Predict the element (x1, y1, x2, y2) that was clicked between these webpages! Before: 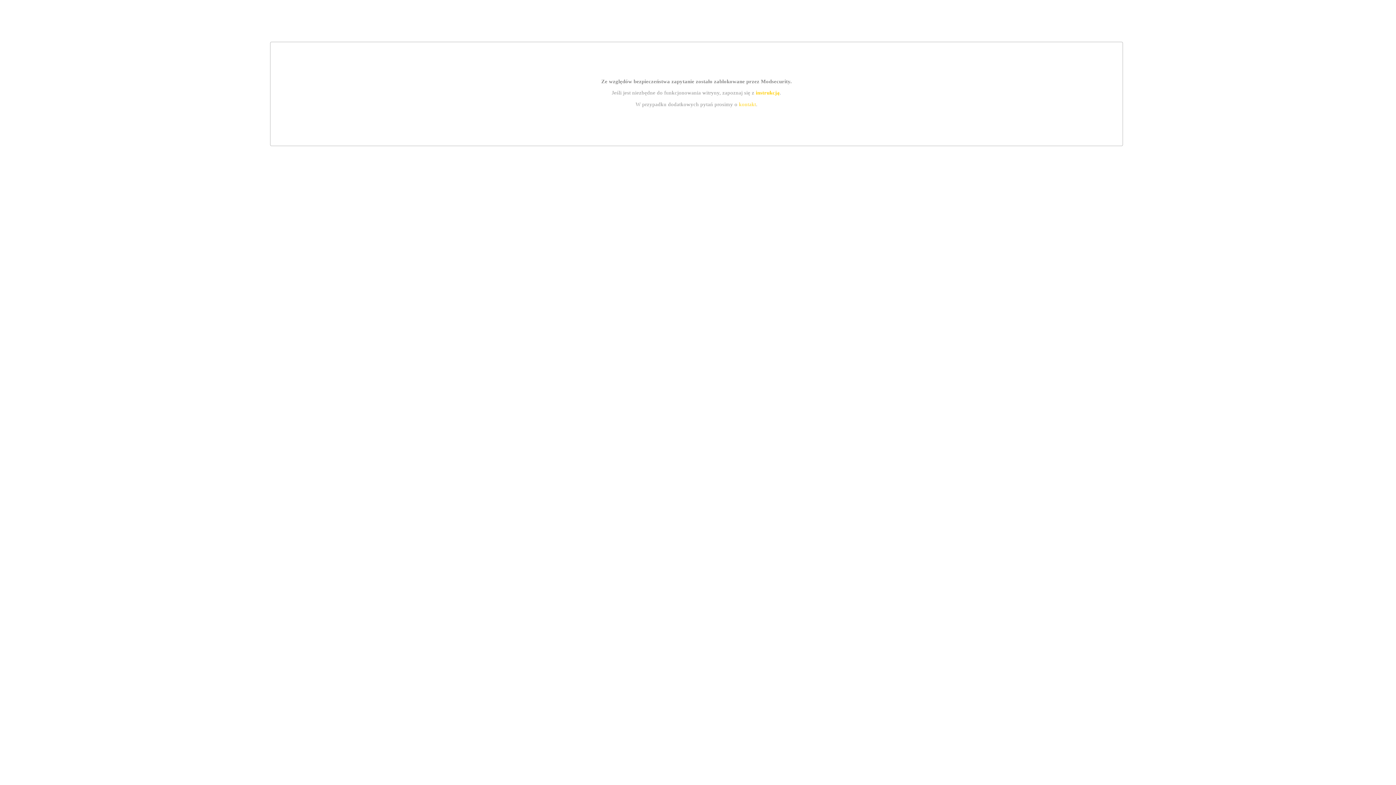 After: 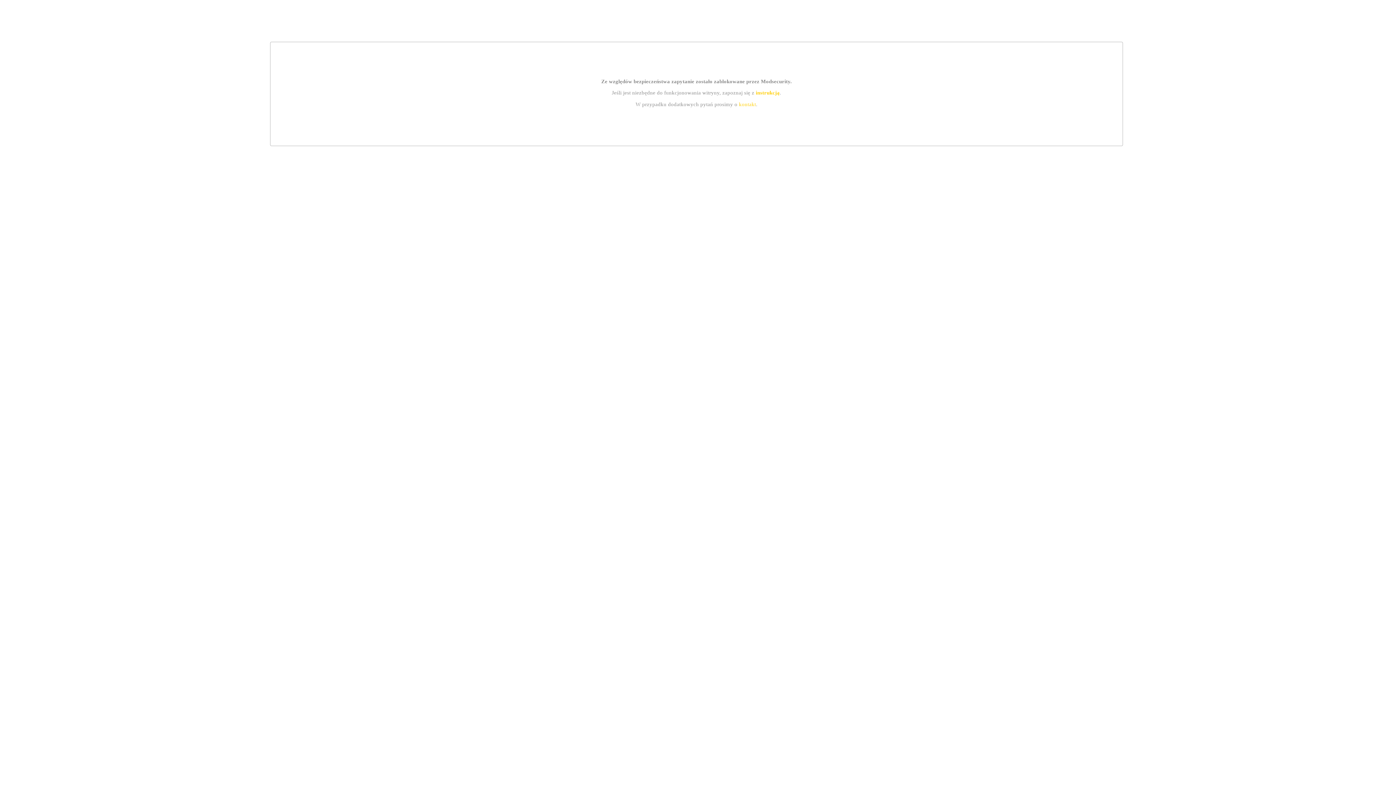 Action: bbox: (739, 101, 756, 107) label: kontakt